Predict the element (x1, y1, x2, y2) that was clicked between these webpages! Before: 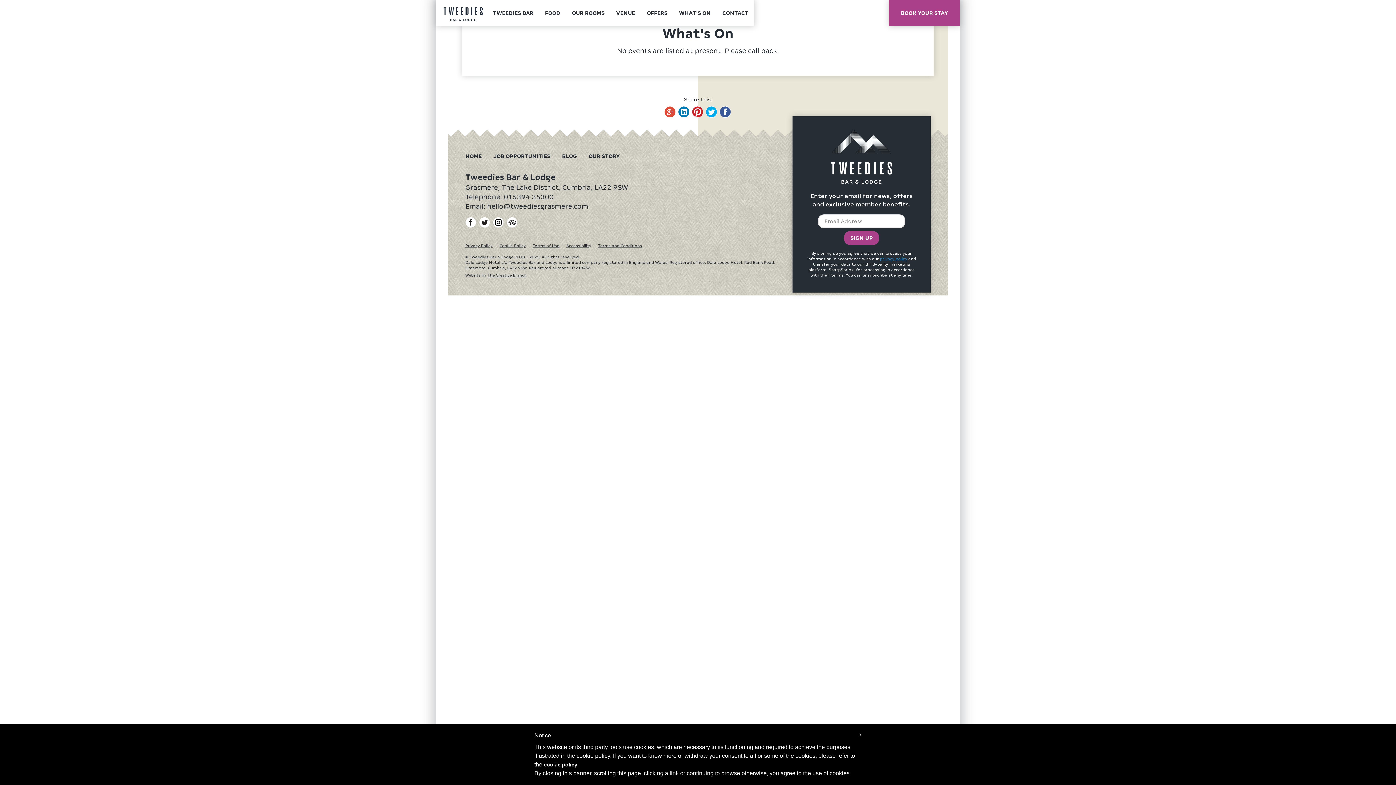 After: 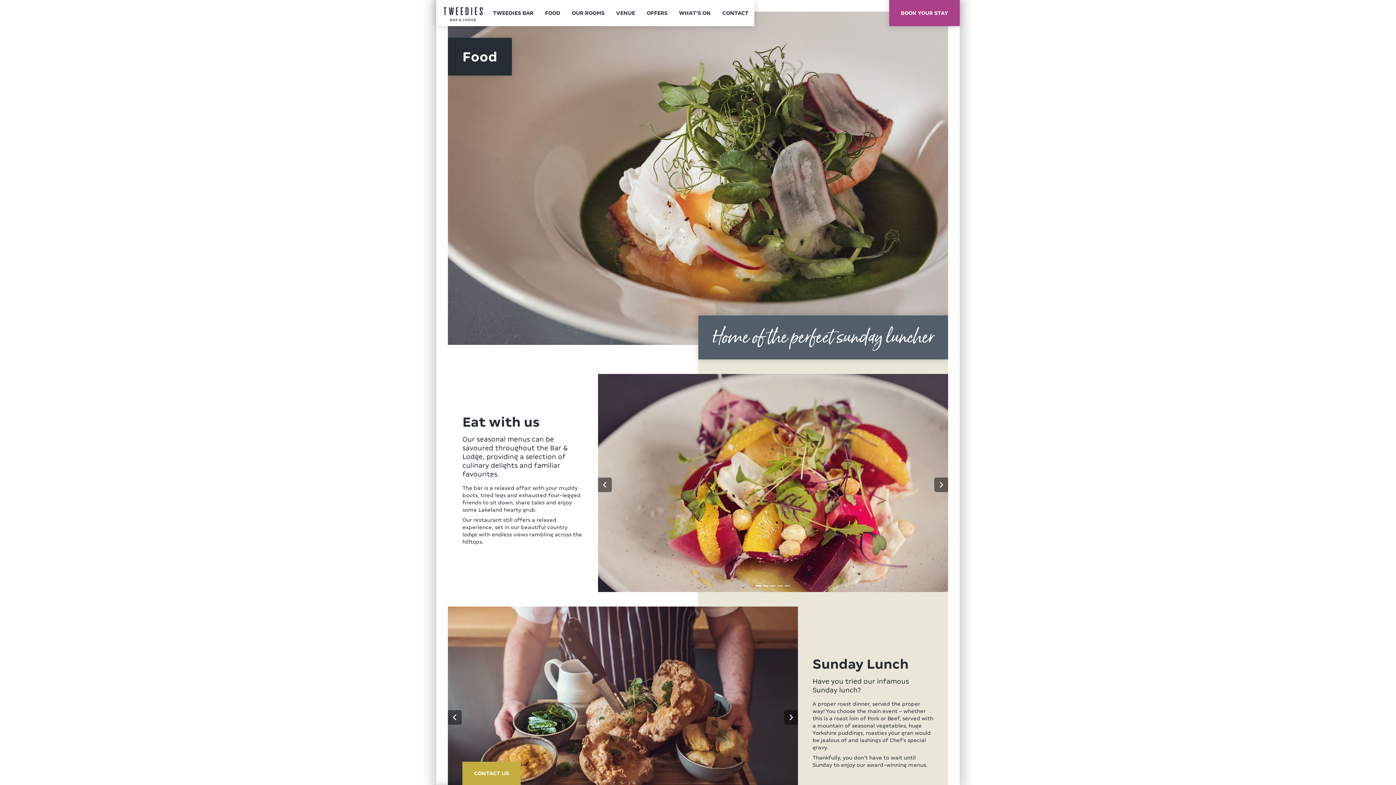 Action: label: FOOD bbox: (539, 0, 566, 26)